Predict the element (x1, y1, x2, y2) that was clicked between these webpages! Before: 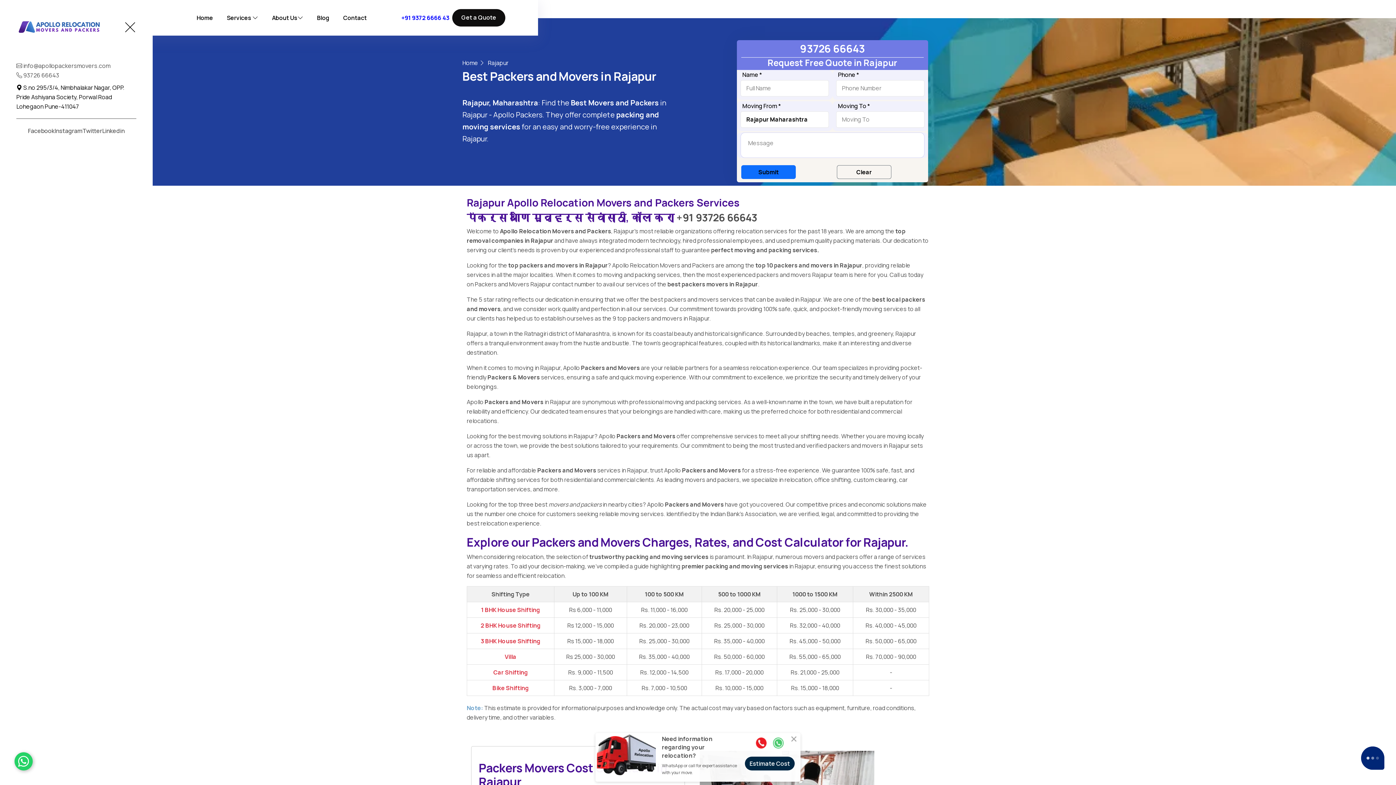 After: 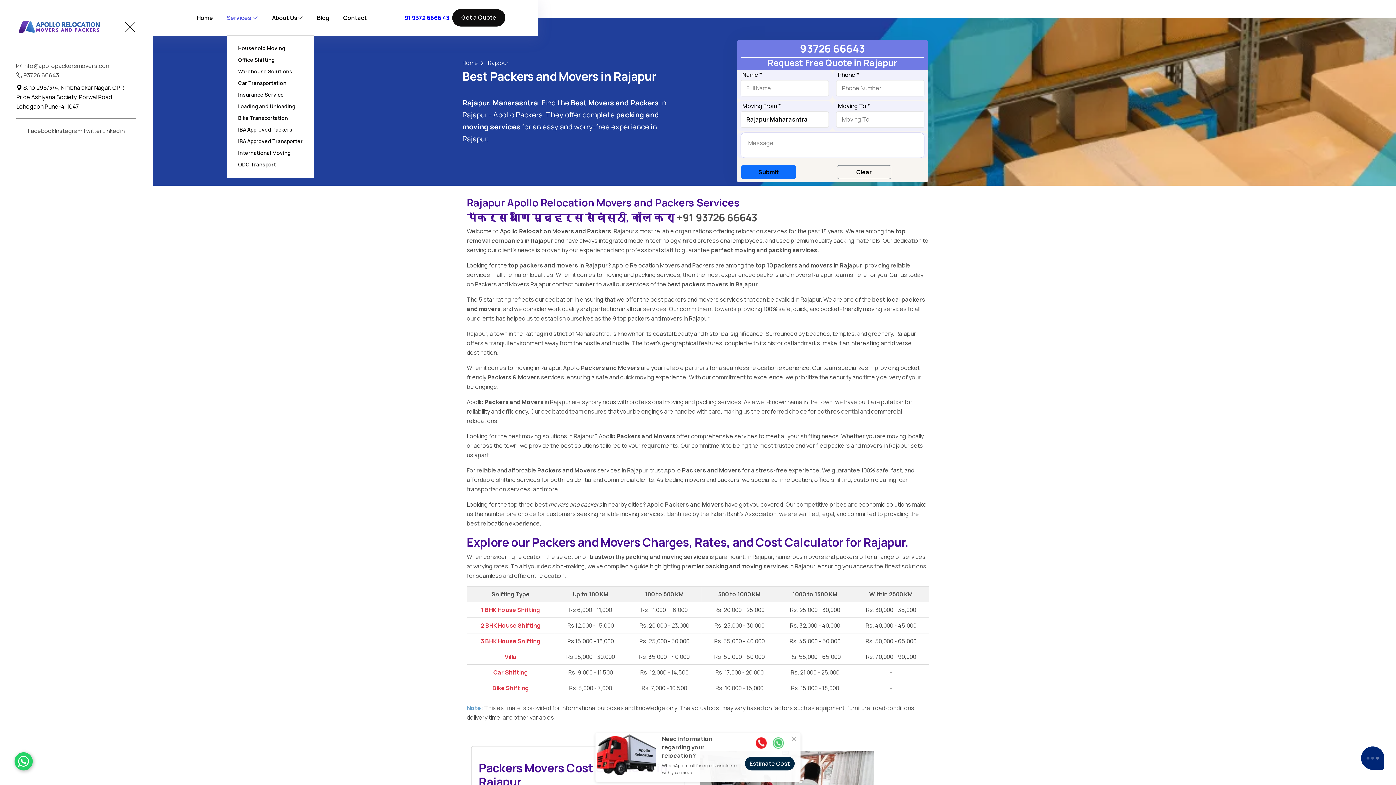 Action: bbox: (226, 0, 258, 35) label: Services 